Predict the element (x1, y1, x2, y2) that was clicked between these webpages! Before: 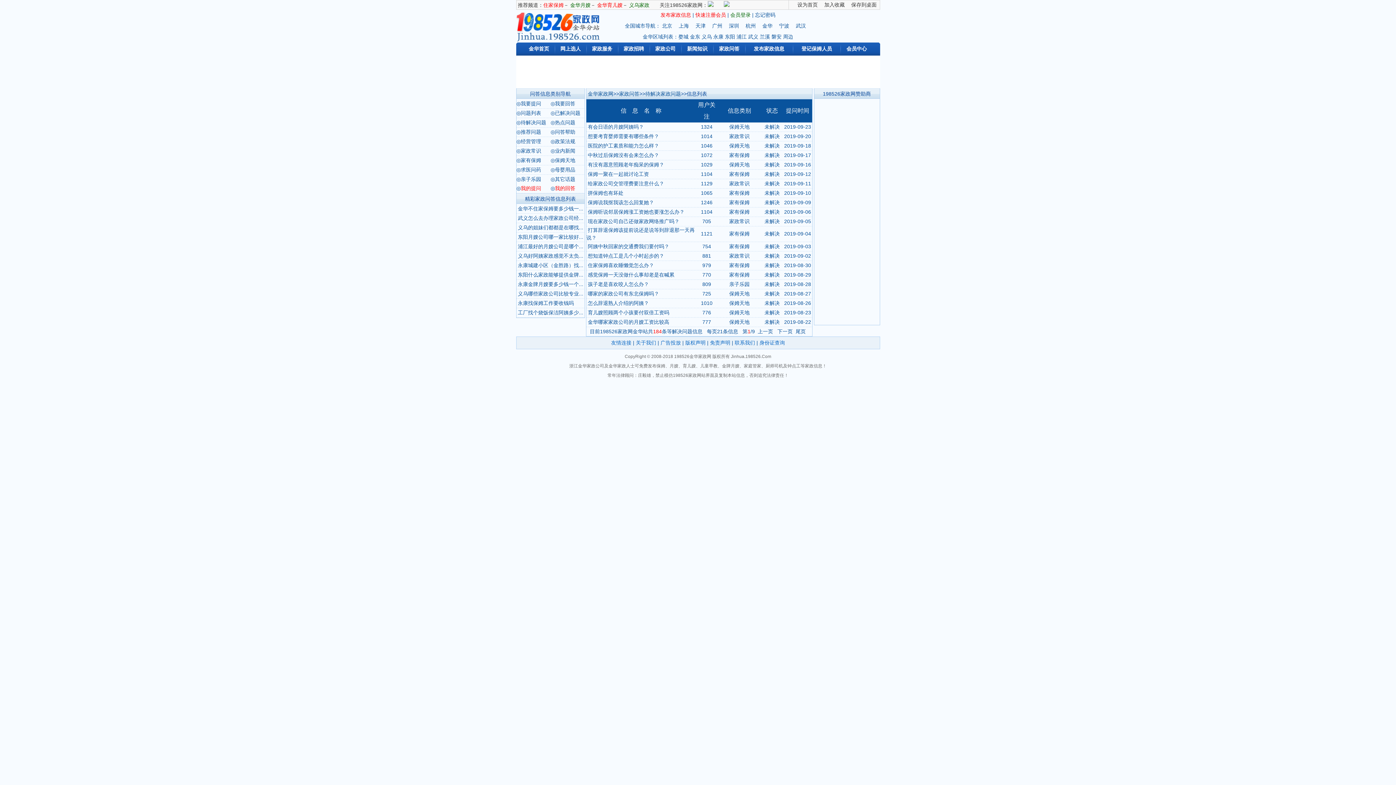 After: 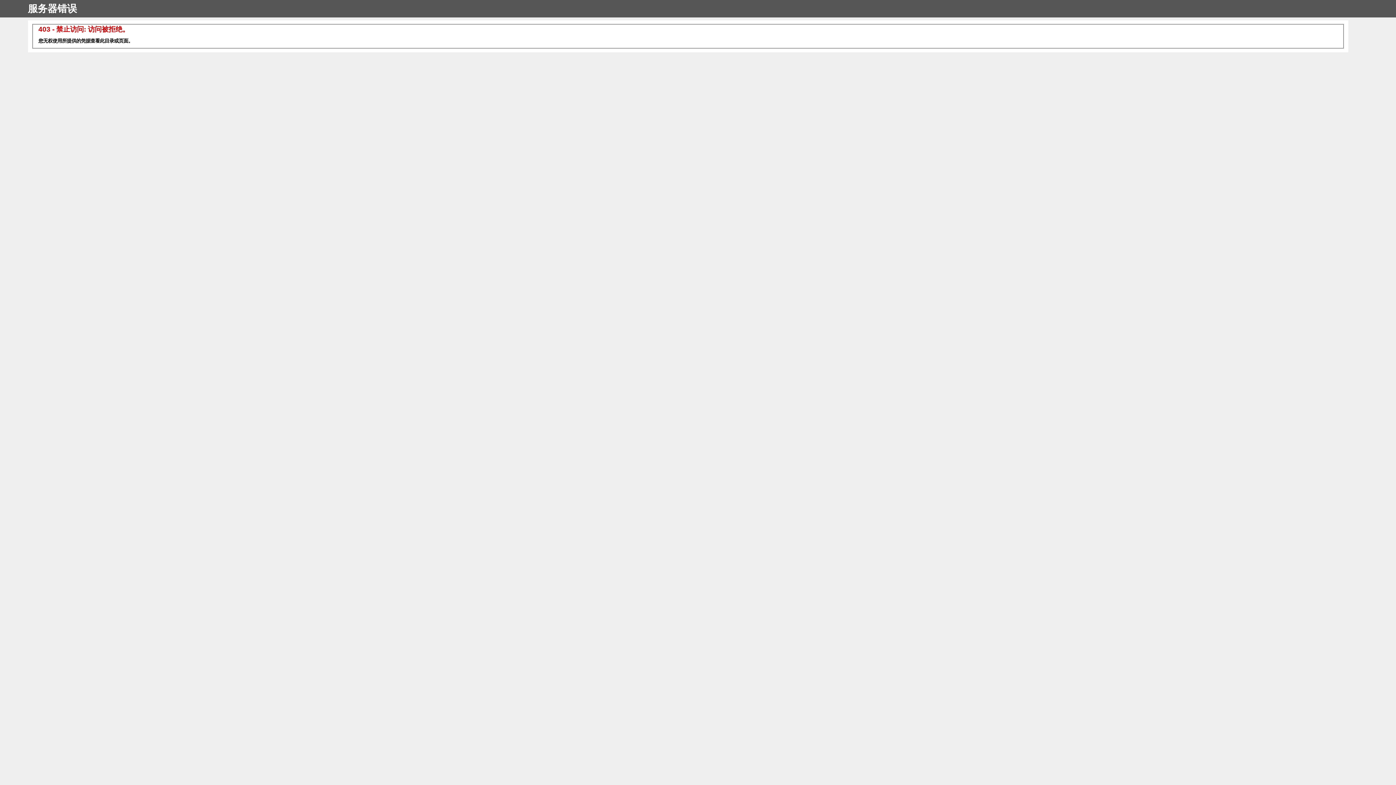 Action: bbox: (745, 22, 756, 28) label: 杭州